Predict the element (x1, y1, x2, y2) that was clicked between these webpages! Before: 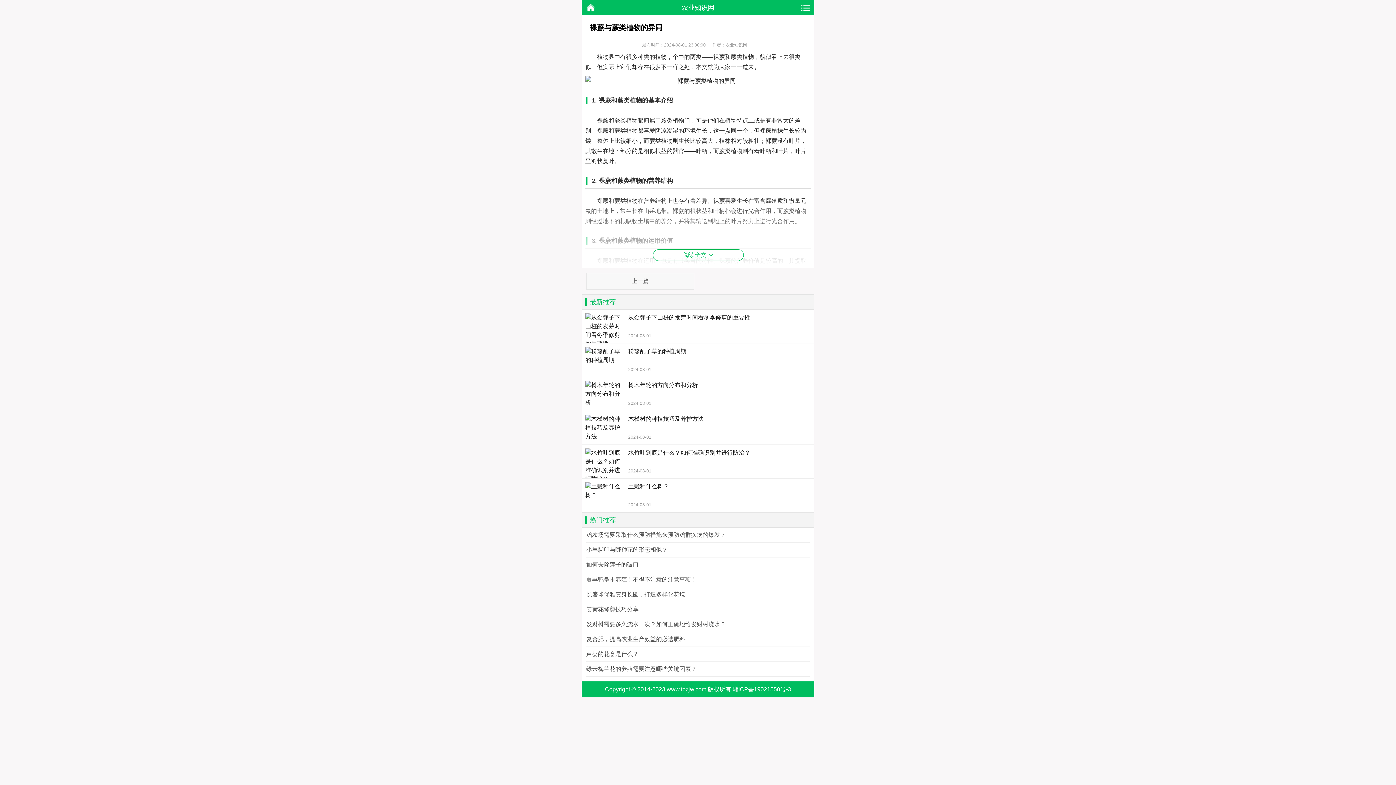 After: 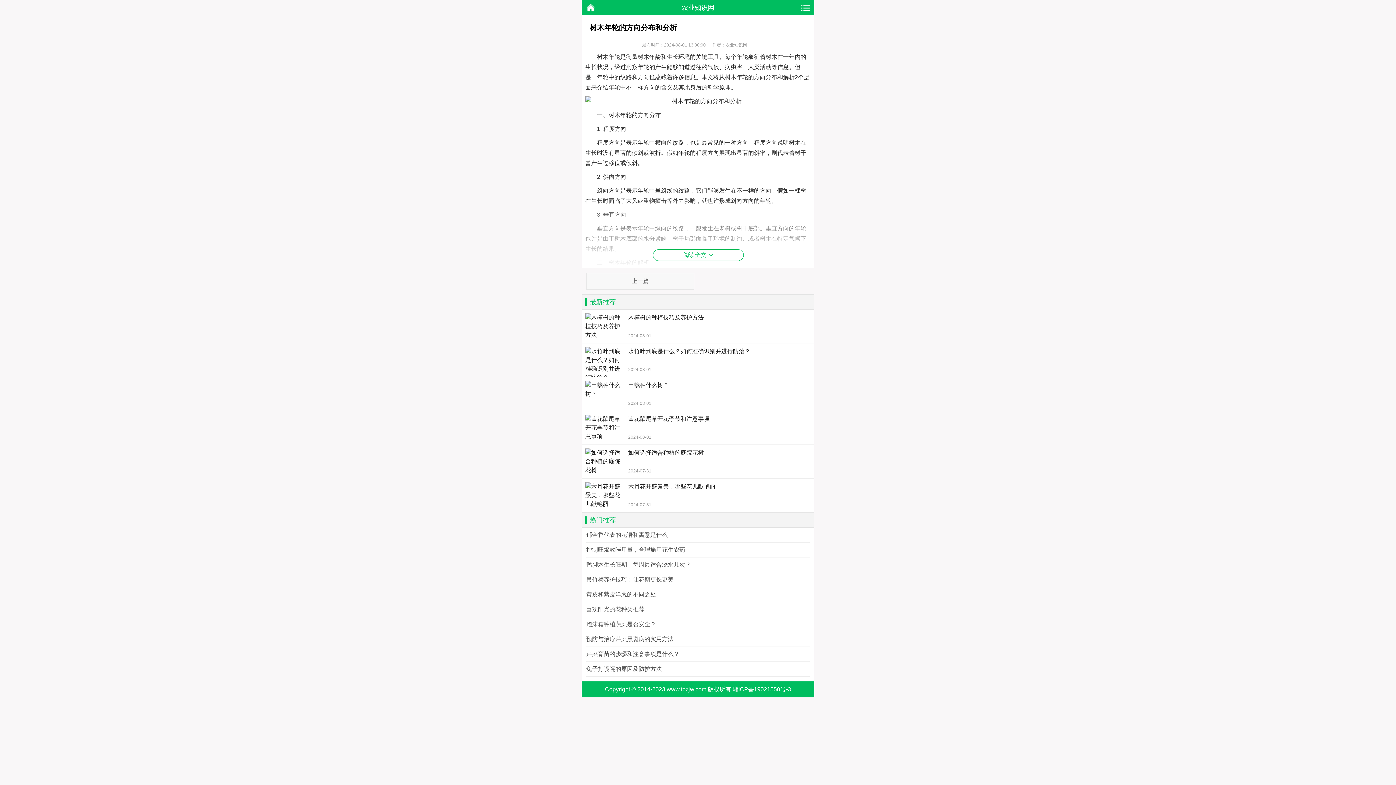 Action: label: 树木年轮的方向分布和分析

2024-08-01 bbox: (585, 381, 810, 406)